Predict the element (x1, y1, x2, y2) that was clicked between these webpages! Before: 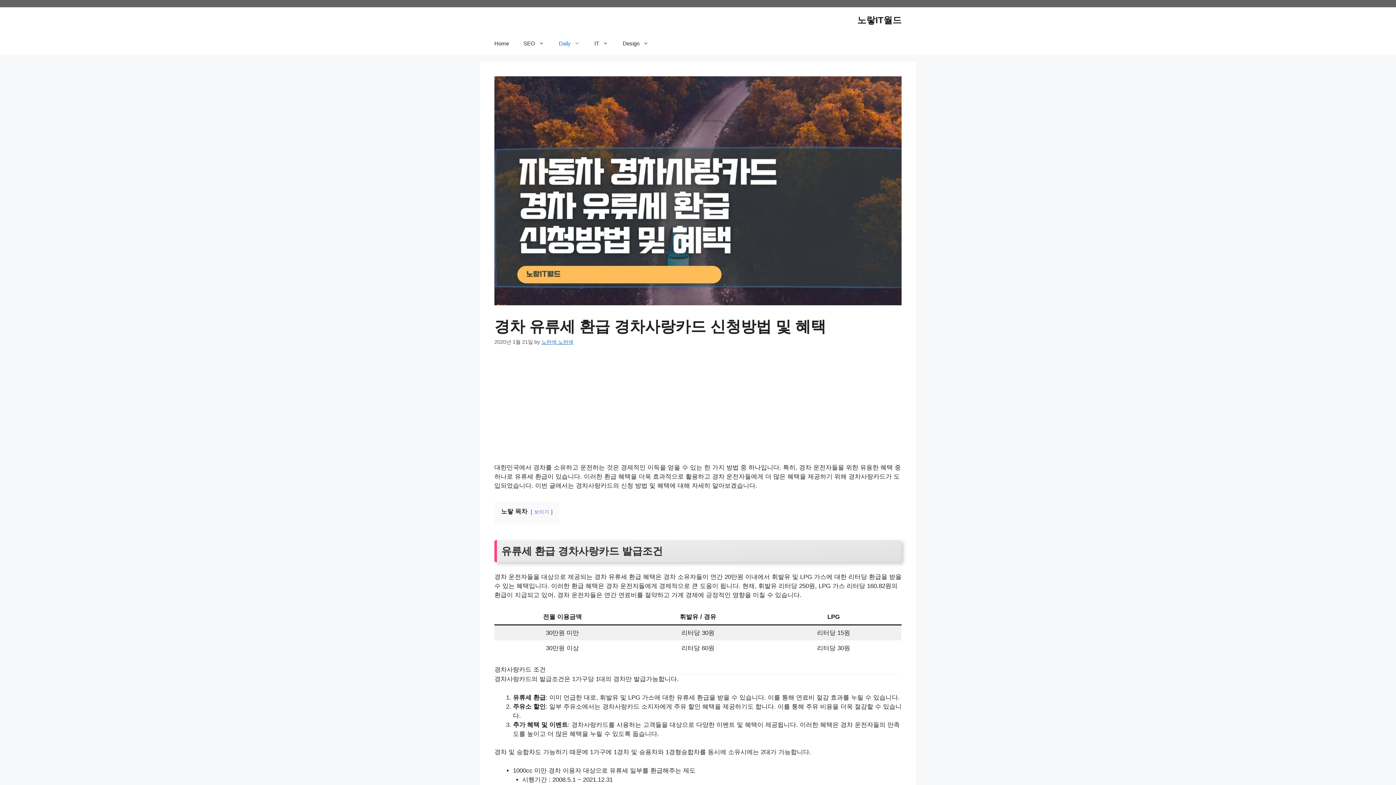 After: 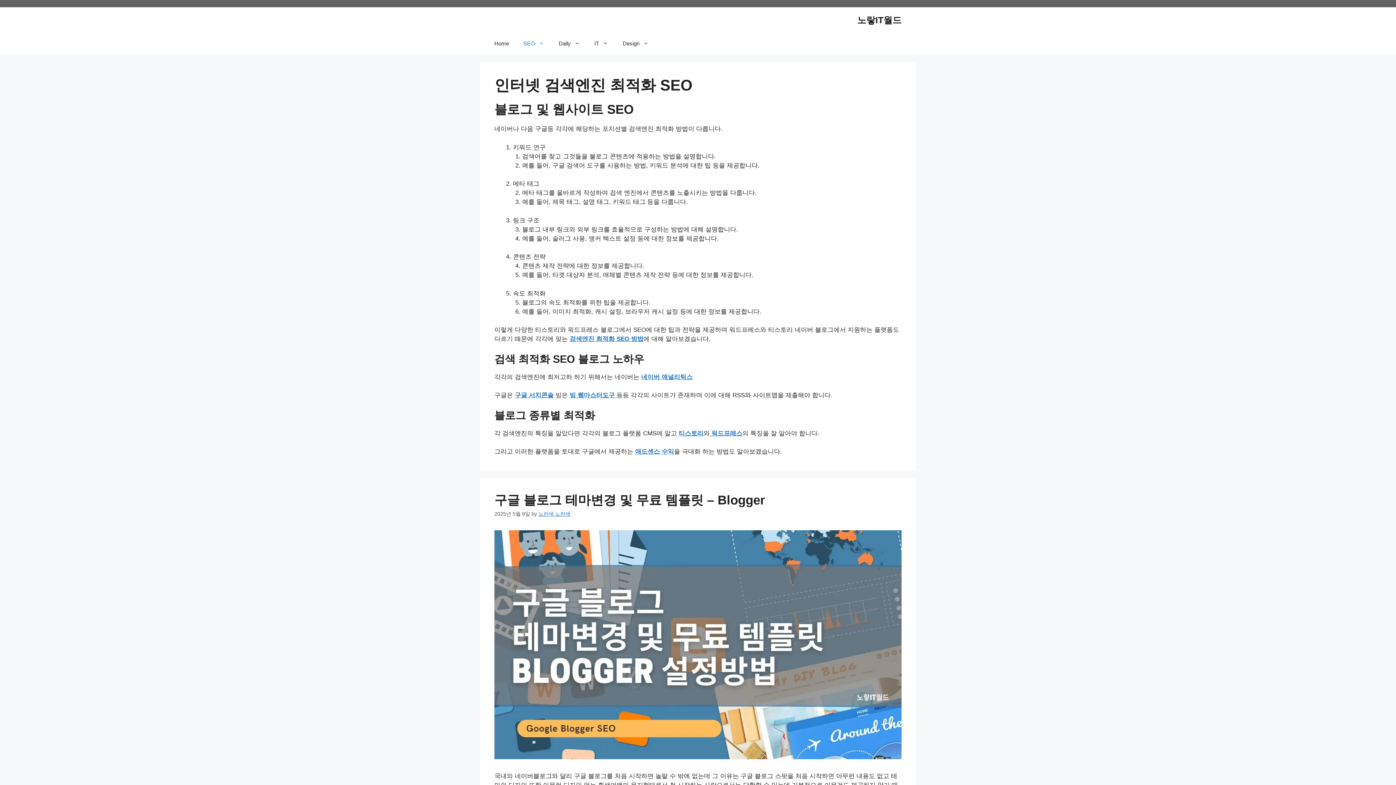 Action: label: SEO bbox: (516, 32, 551, 54)